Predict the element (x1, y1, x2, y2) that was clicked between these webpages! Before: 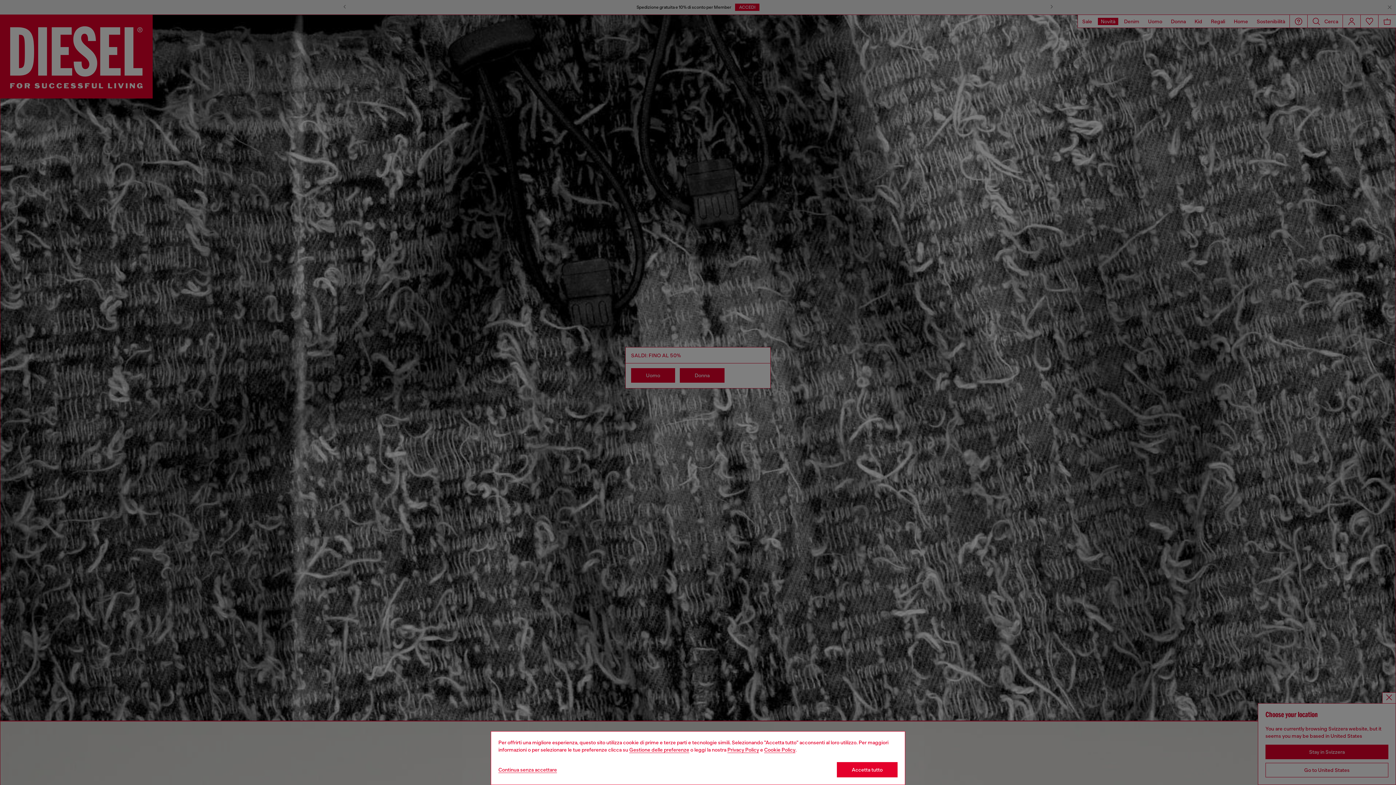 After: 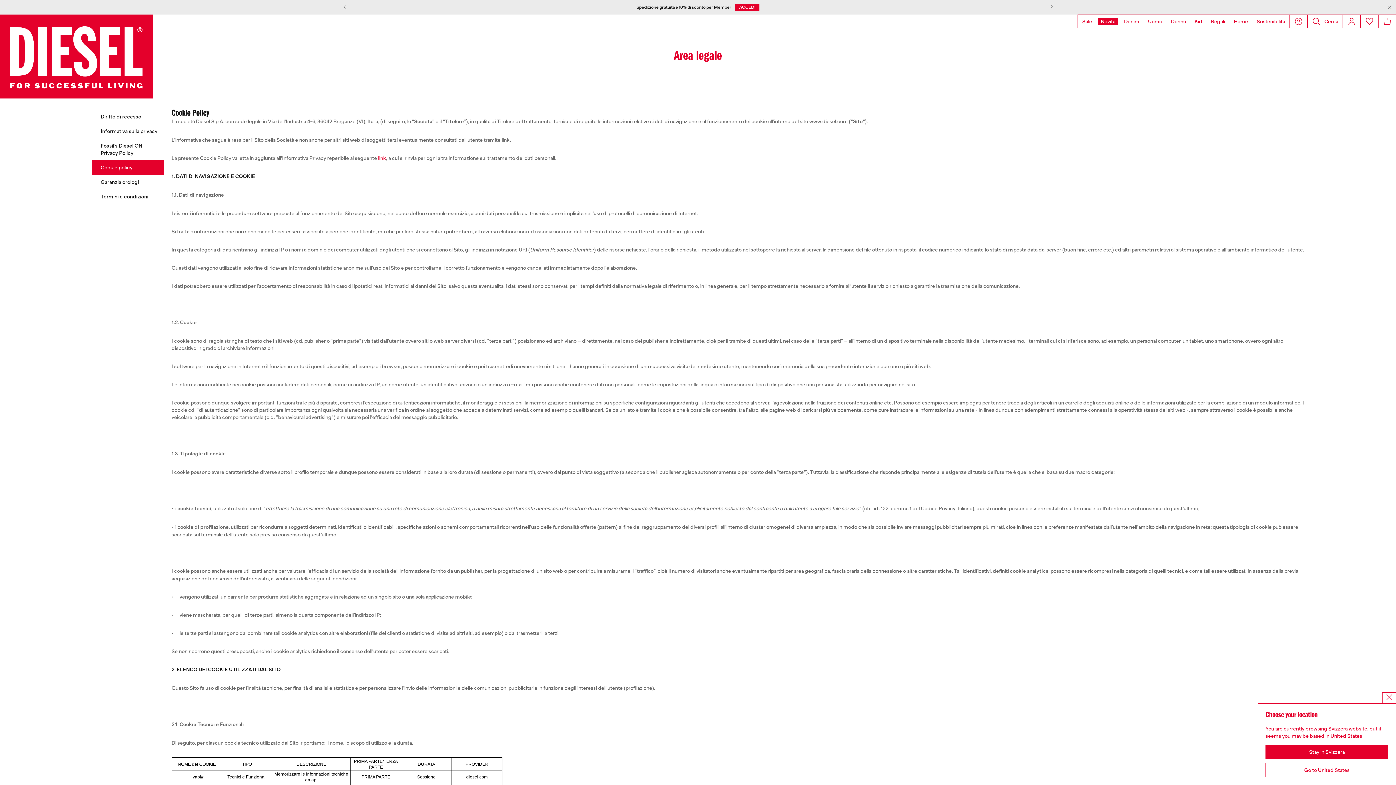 Action: bbox: (764, 747, 795, 753) label: Cookie Policy